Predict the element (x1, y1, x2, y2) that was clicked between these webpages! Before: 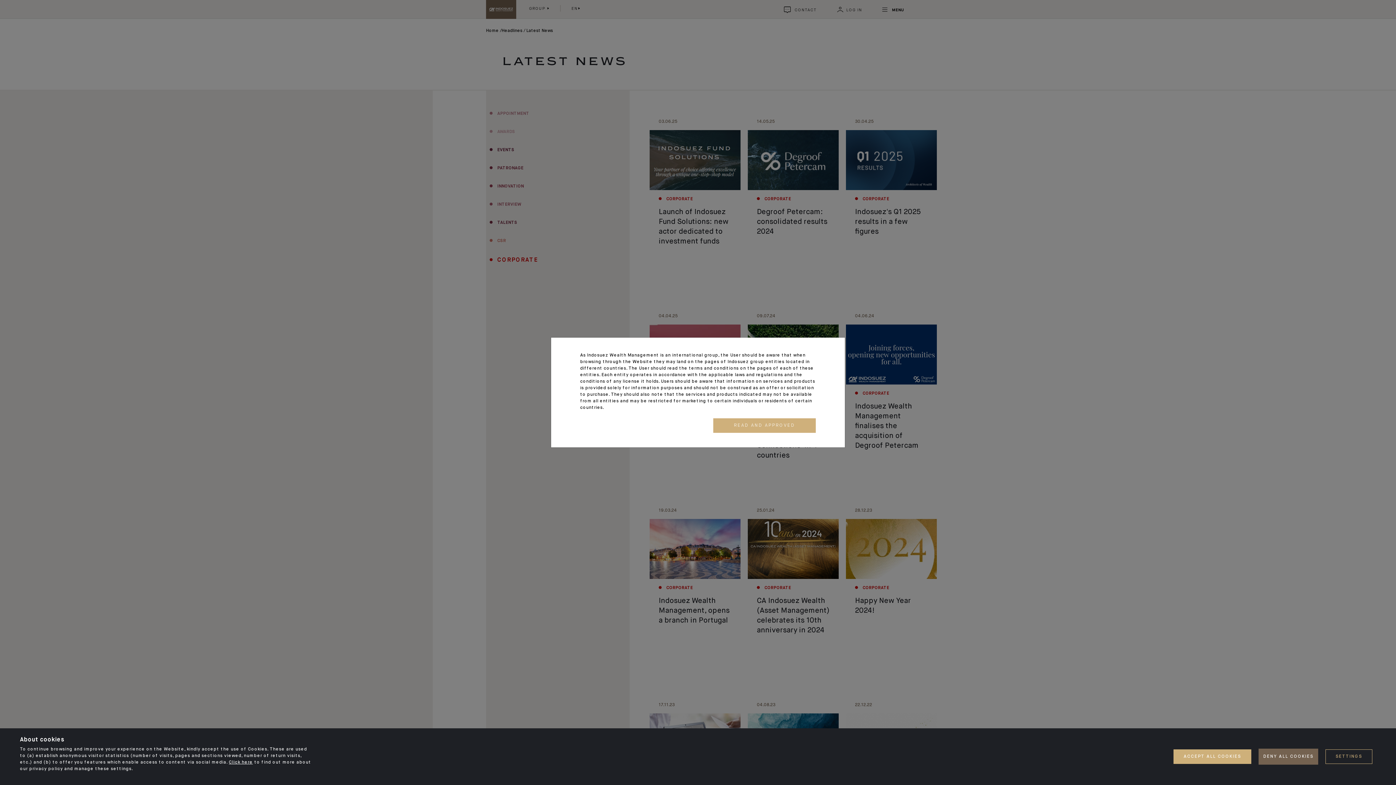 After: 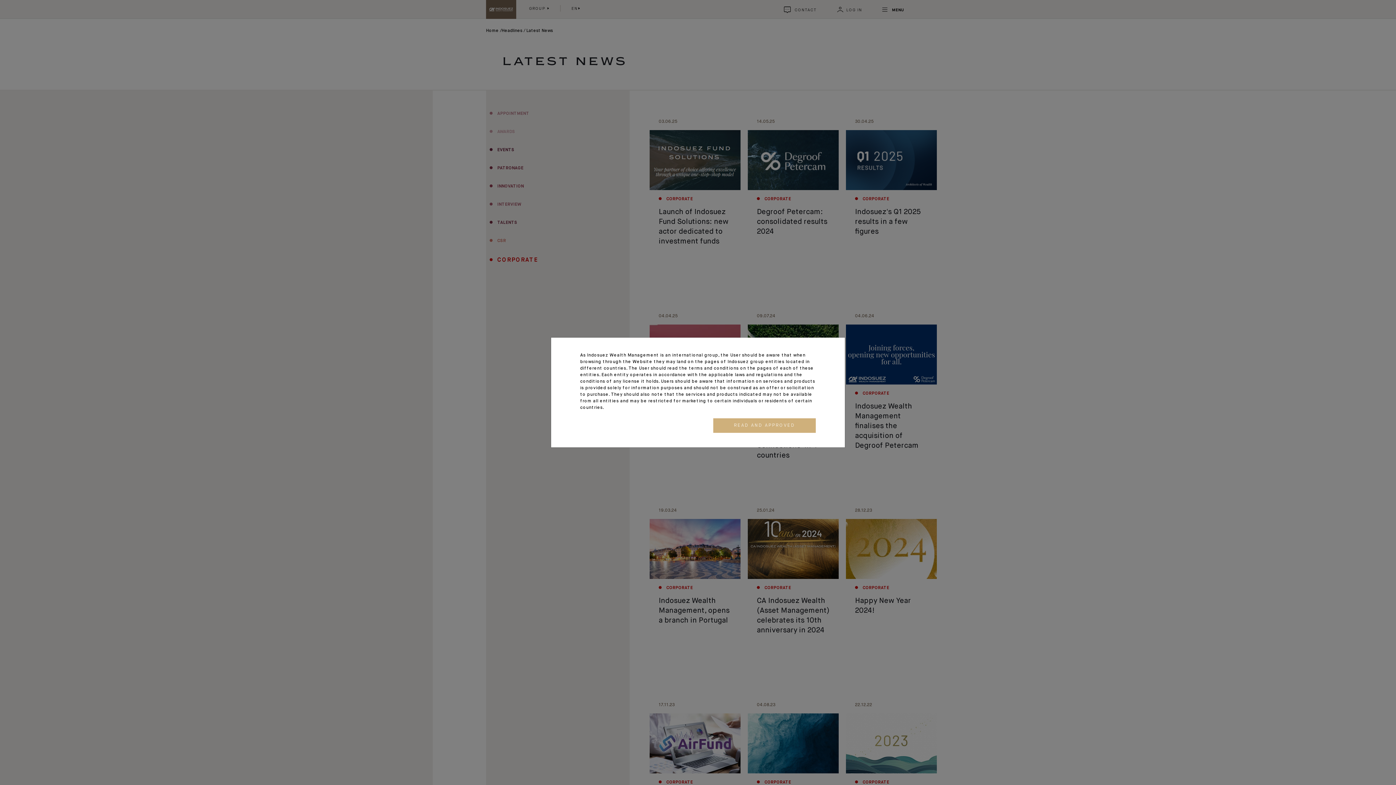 Action: label: DENY ALL COOKIES bbox: (1258, 749, 1318, 765)